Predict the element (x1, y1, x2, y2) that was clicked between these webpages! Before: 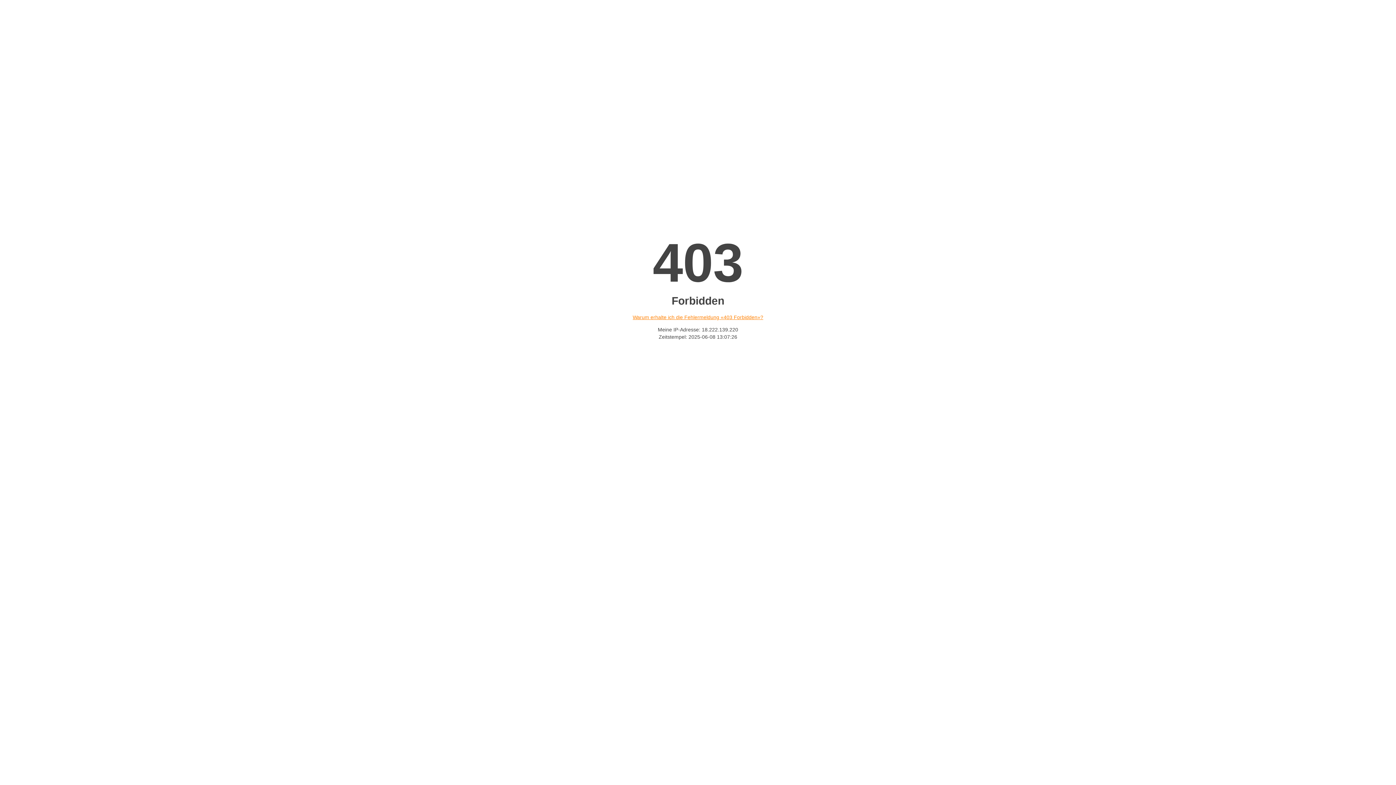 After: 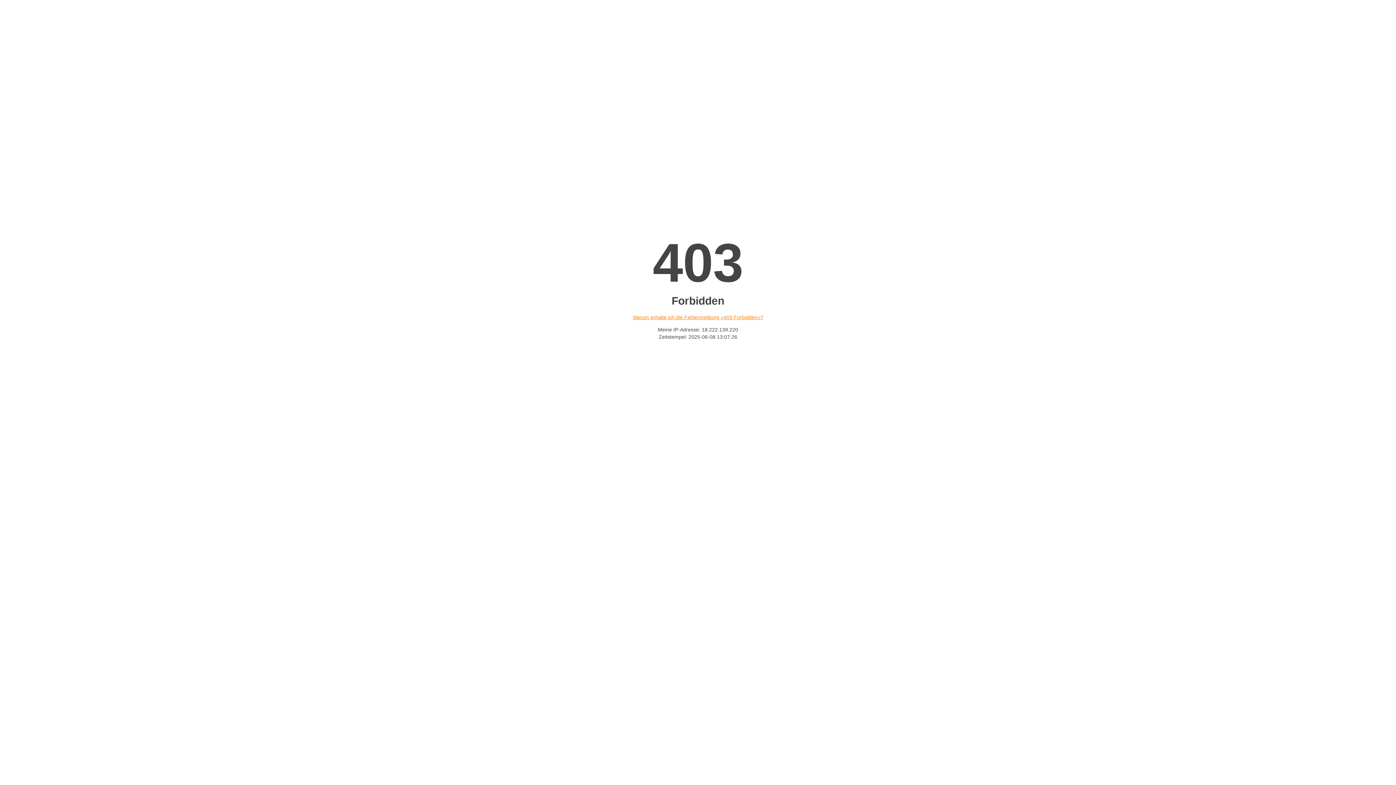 Action: label: Warum erhalte ich die Fehlermeldung «403 Forbidden»? bbox: (632, 314, 763, 320)